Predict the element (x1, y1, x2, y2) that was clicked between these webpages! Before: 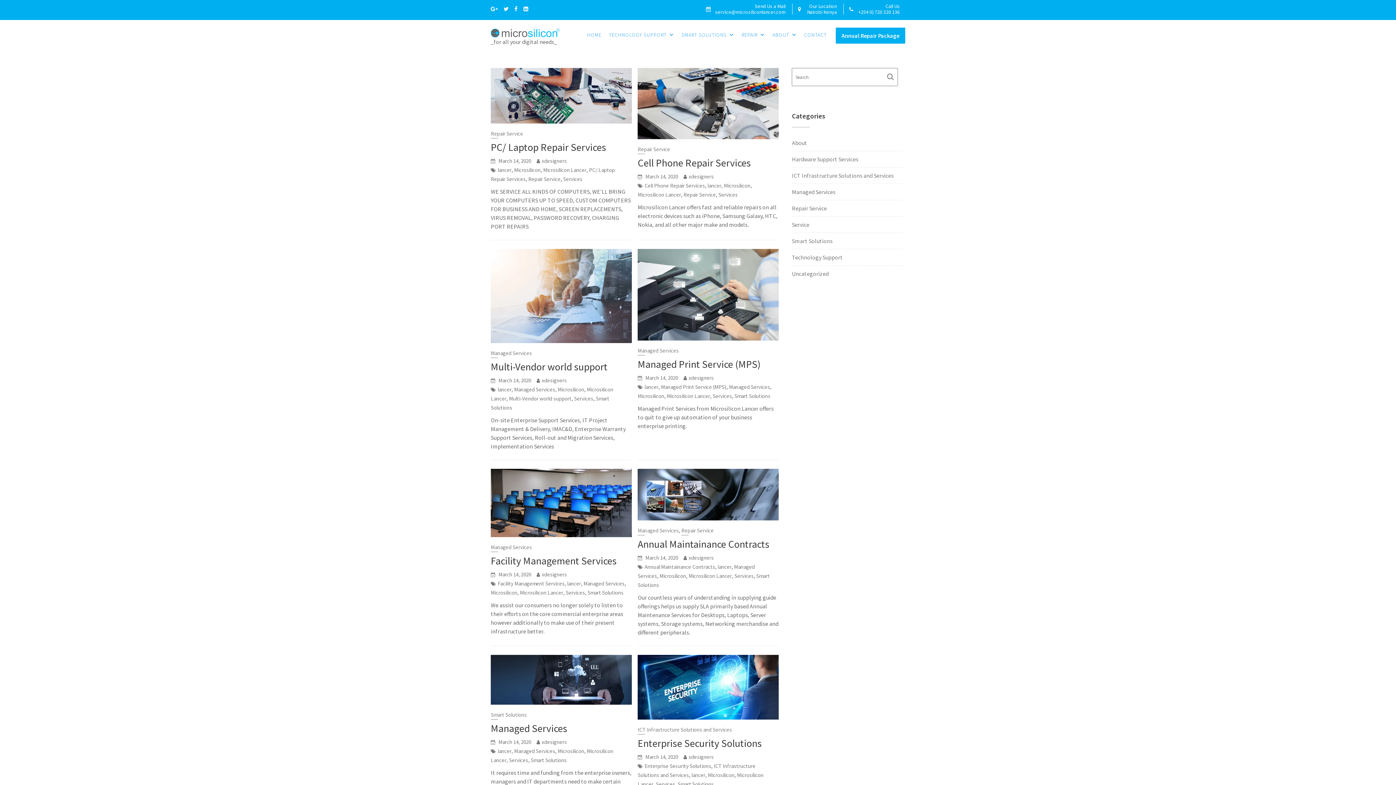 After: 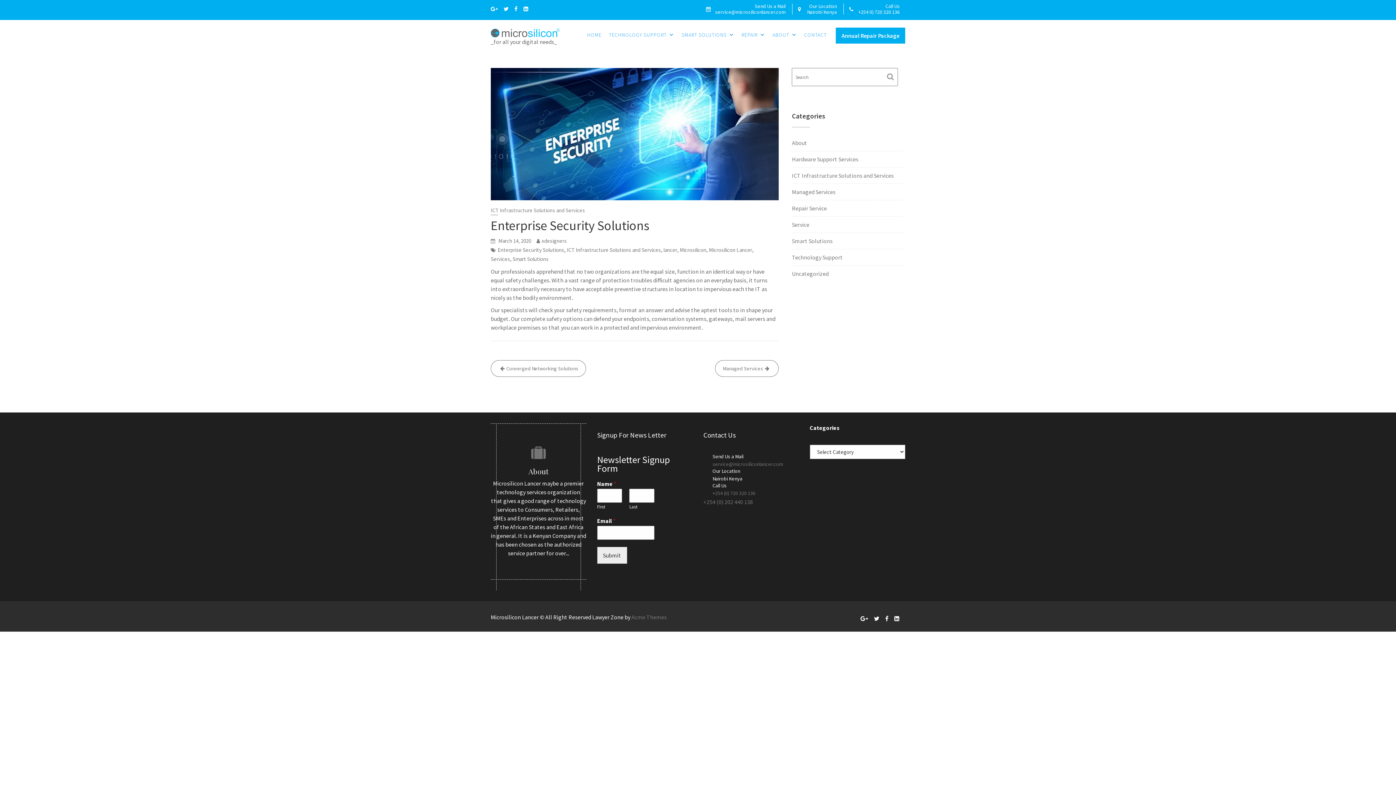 Action: bbox: (637, 655, 778, 720)